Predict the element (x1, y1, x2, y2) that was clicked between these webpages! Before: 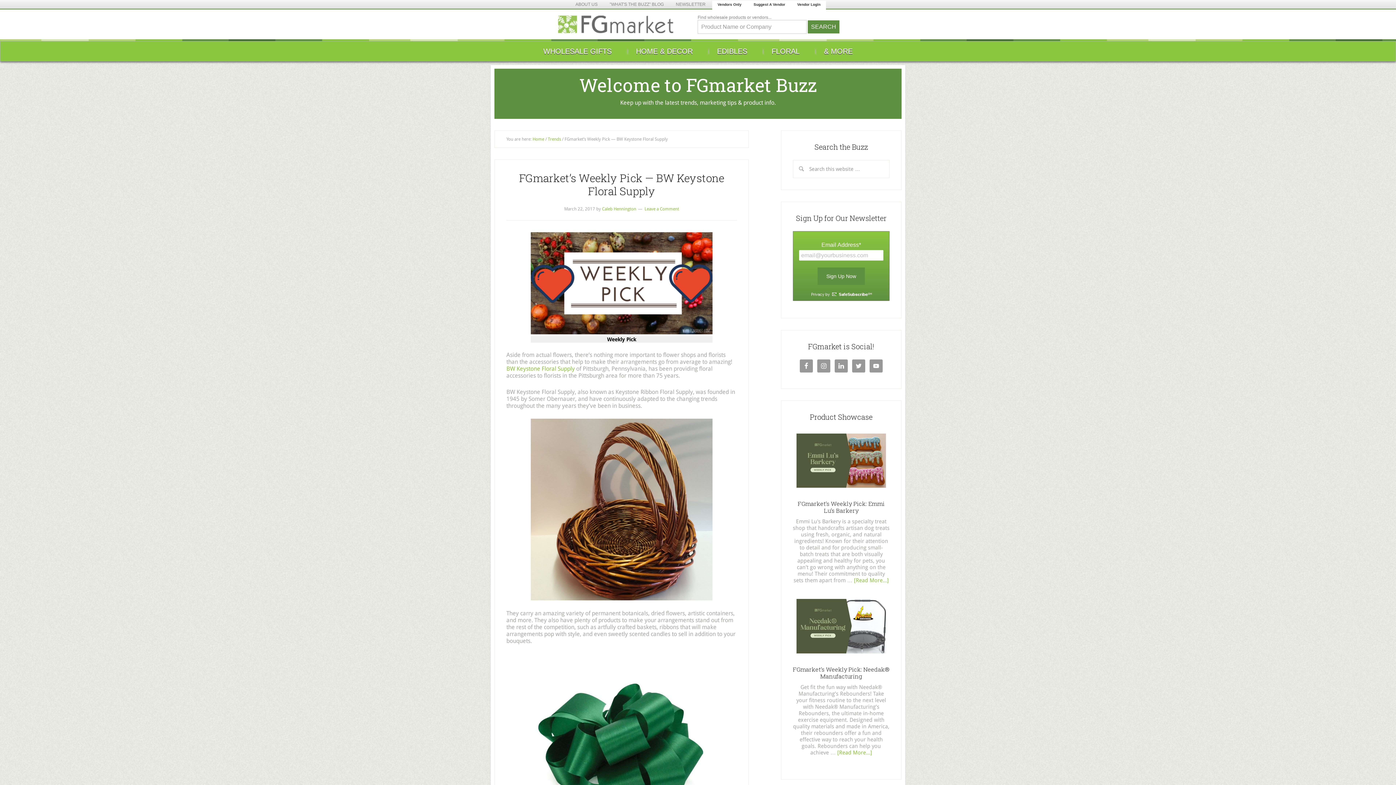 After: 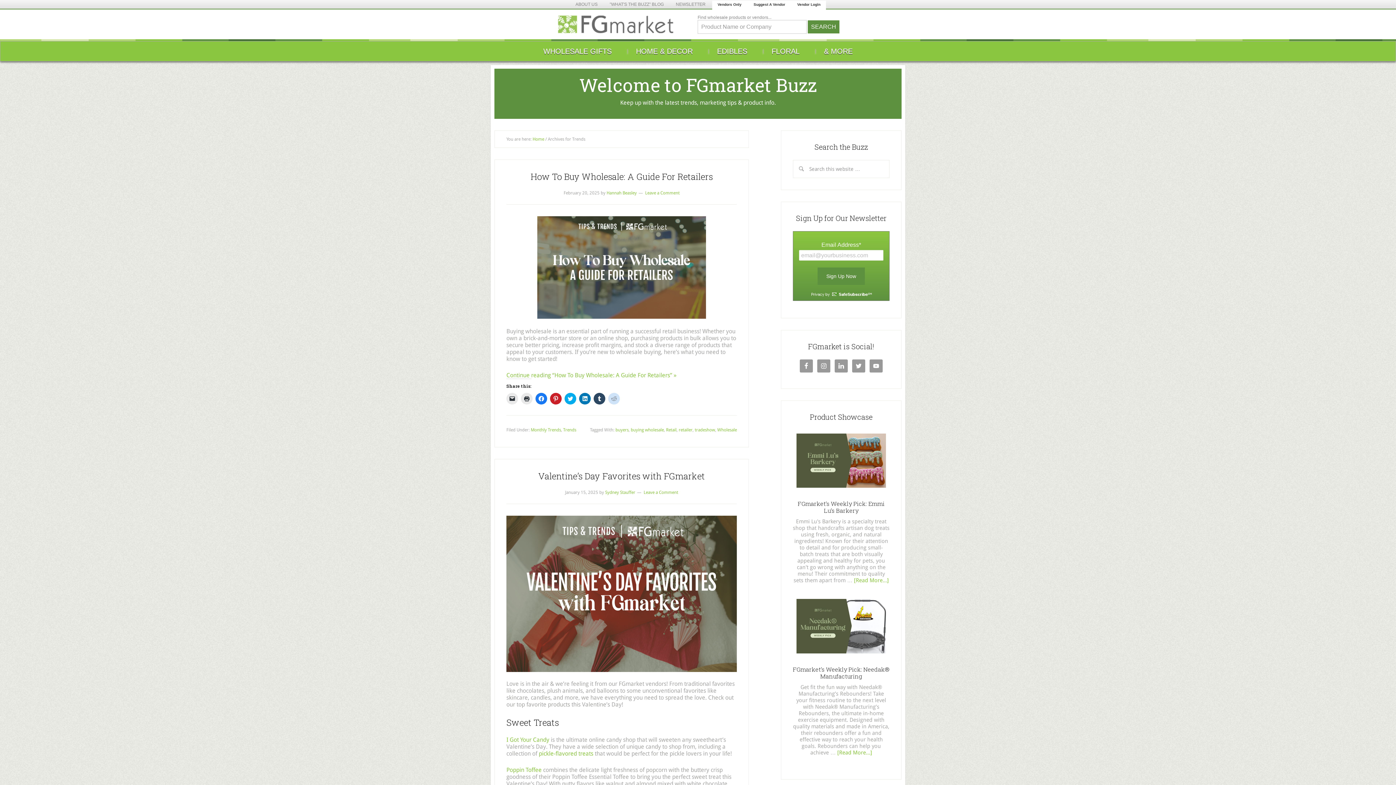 Action: label: Trends bbox: (548, 136, 561, 141)